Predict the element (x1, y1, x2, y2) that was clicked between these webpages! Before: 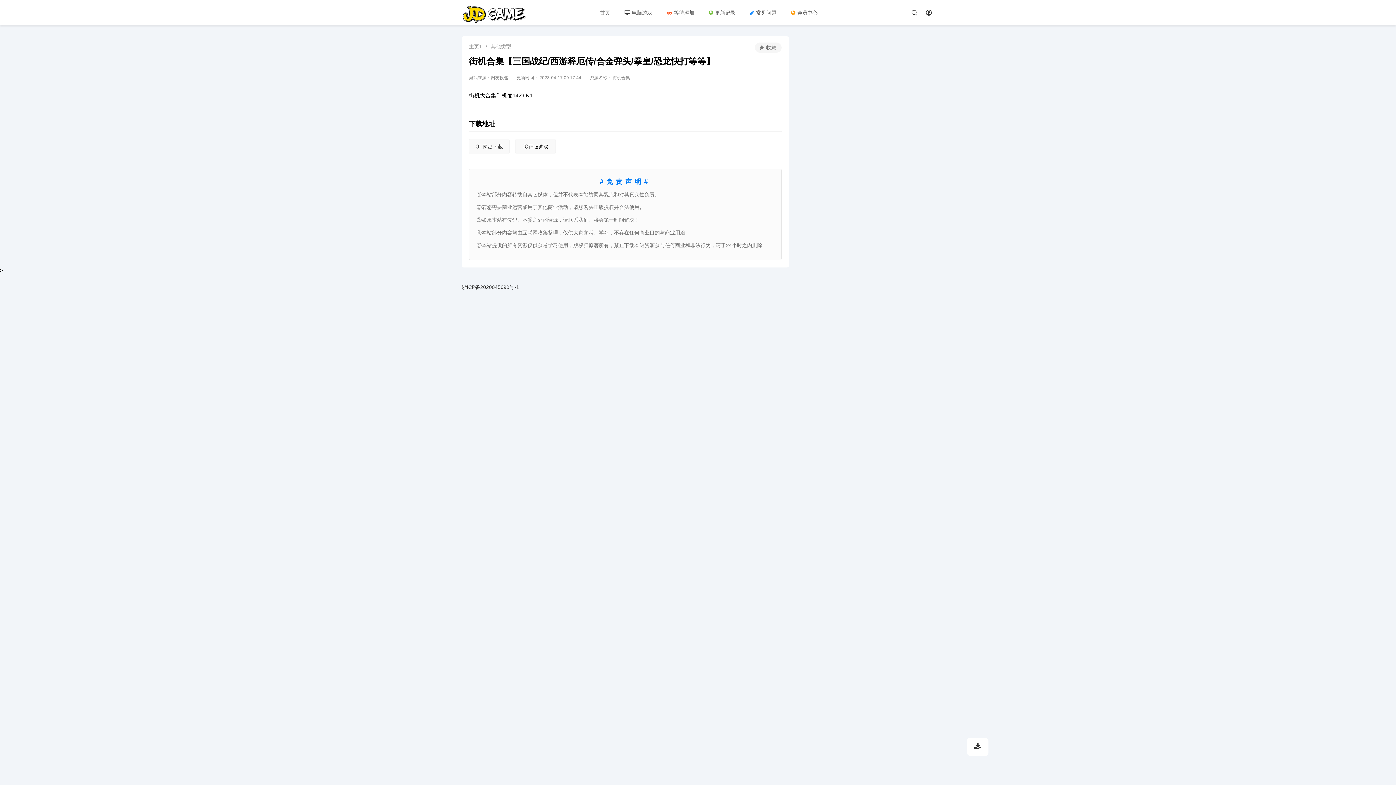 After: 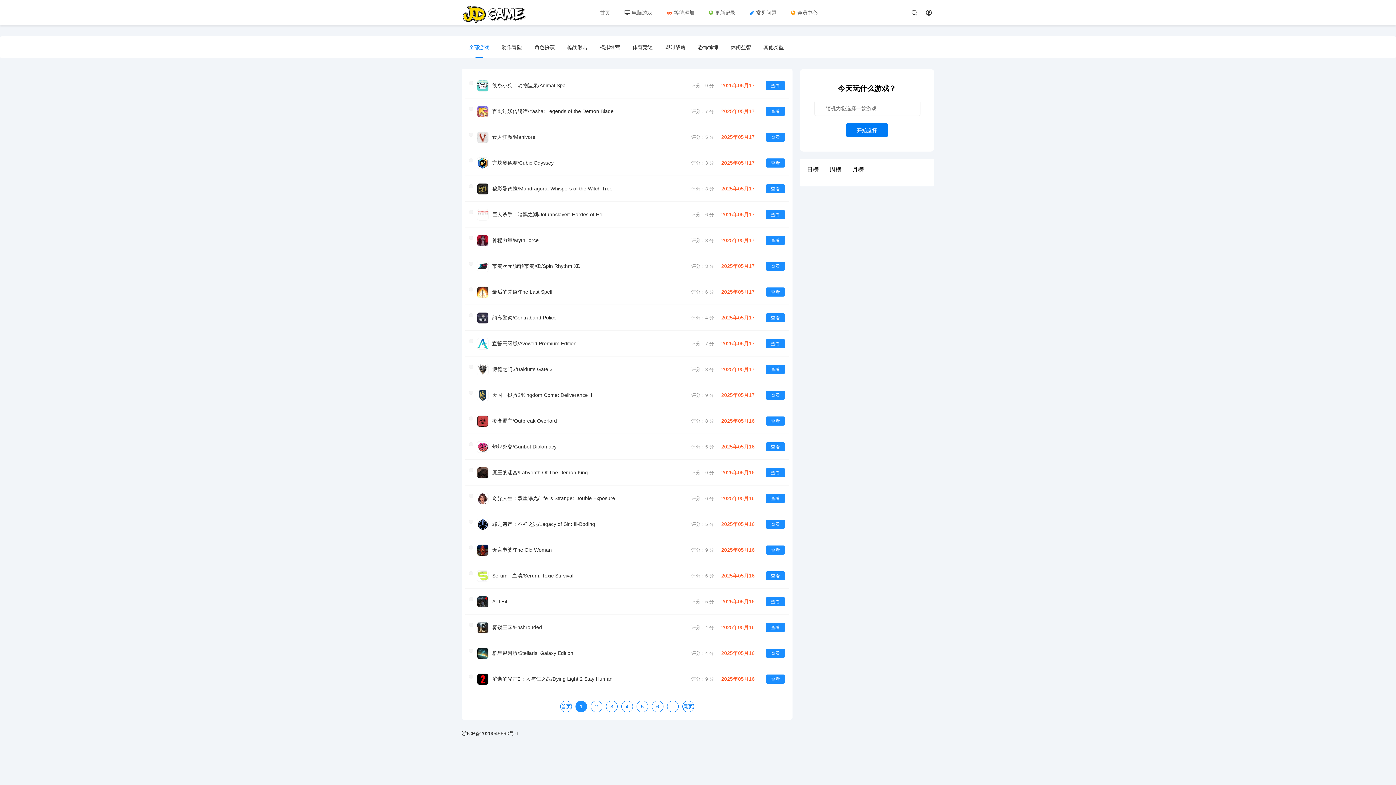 Action: label: 电脑游戏 bbox: (617, 0, 659, 25)